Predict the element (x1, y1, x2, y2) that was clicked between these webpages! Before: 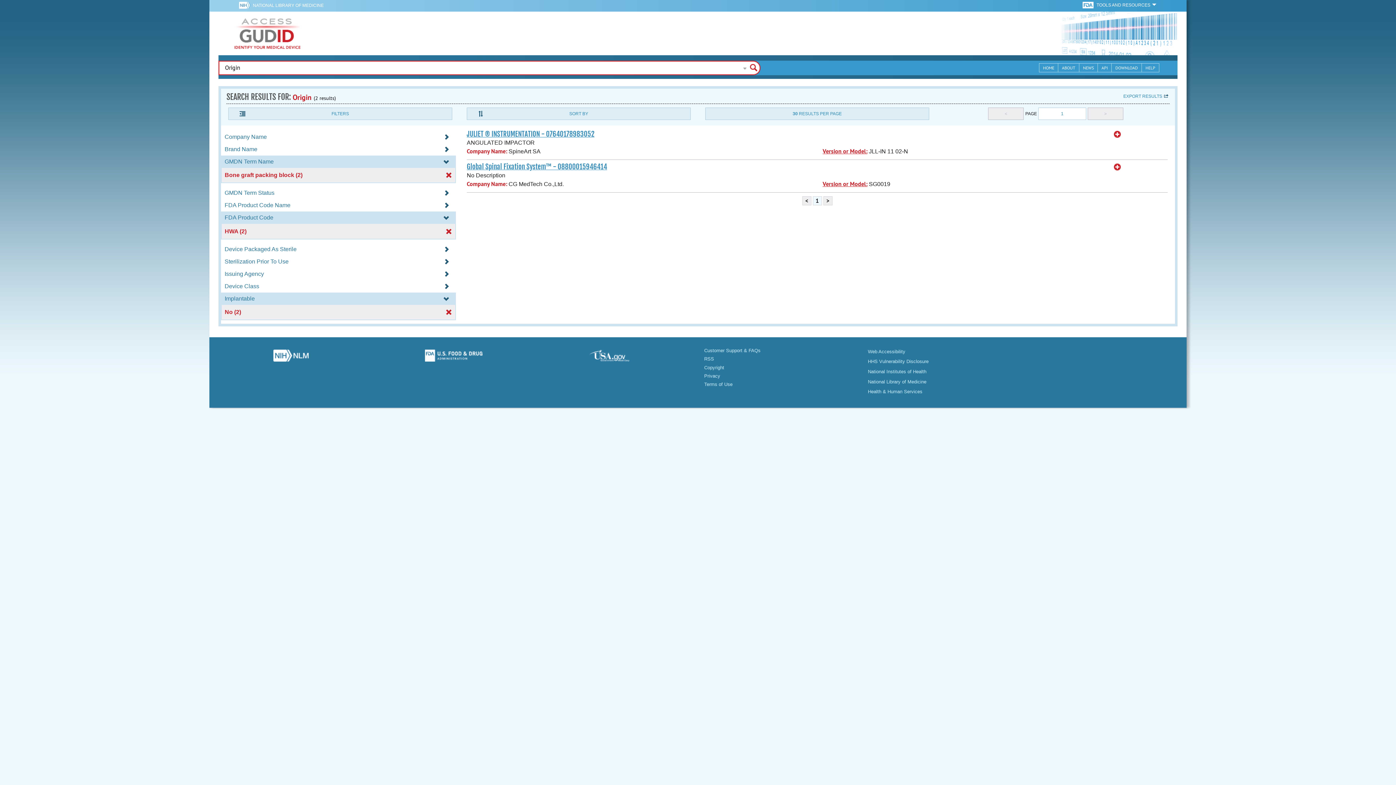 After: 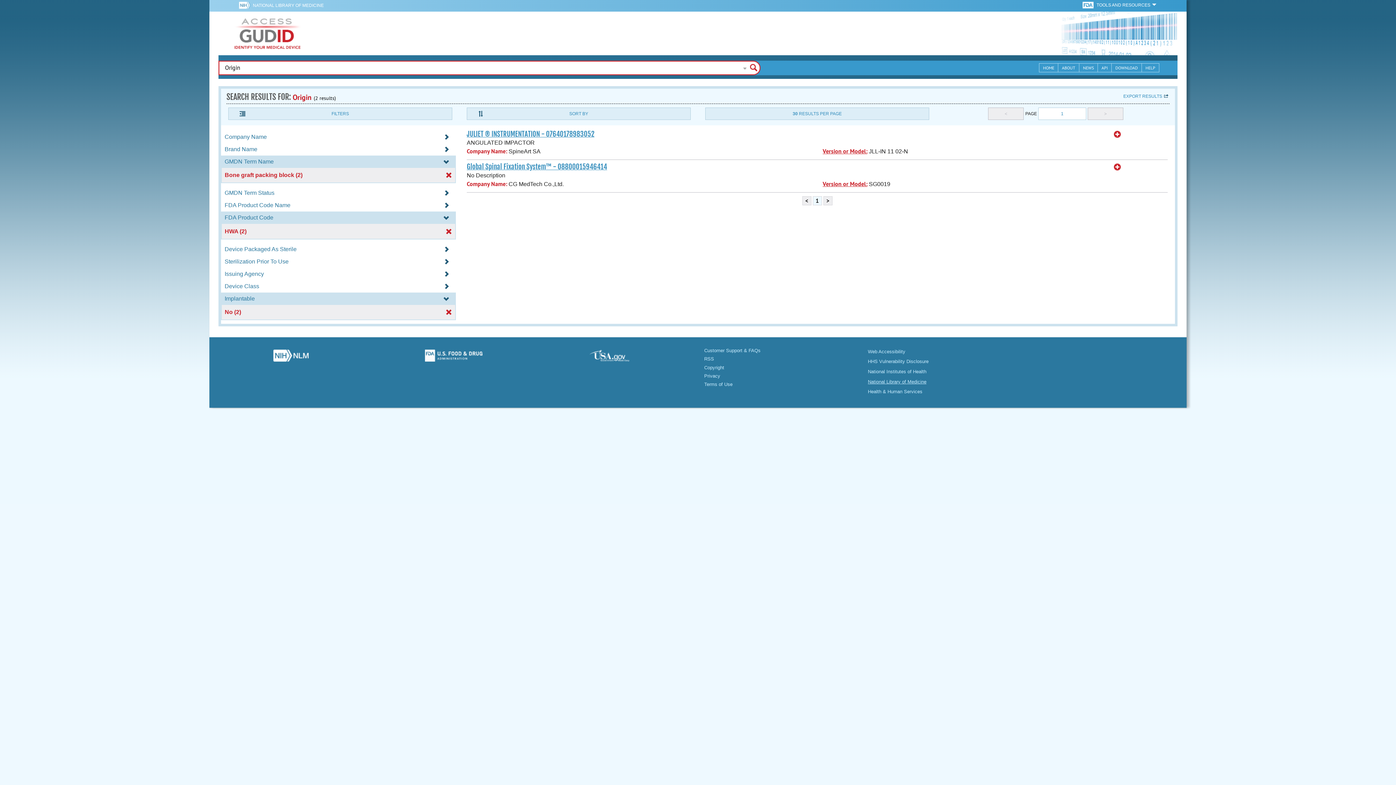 Action: label: National Library of Medicine bbox: (868, 379, 926, 384)